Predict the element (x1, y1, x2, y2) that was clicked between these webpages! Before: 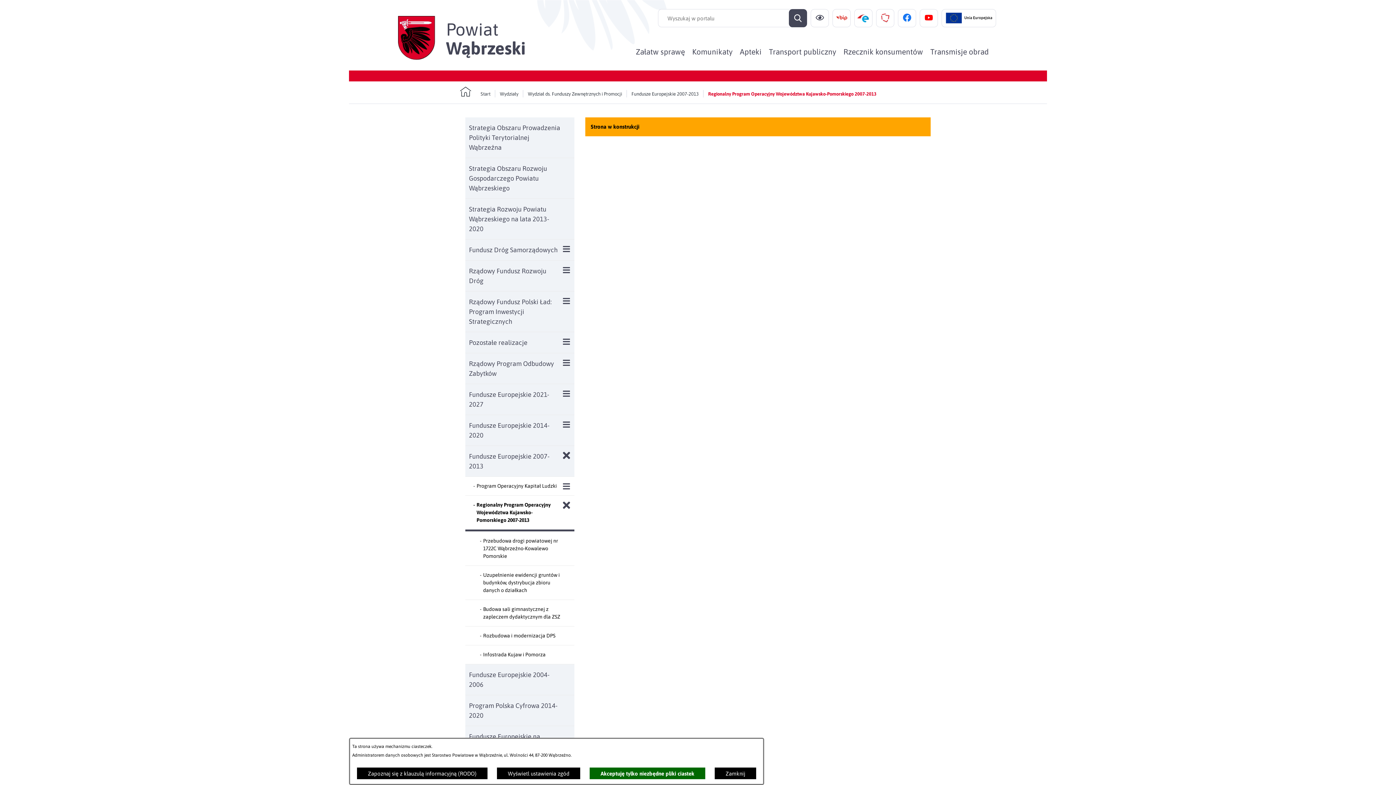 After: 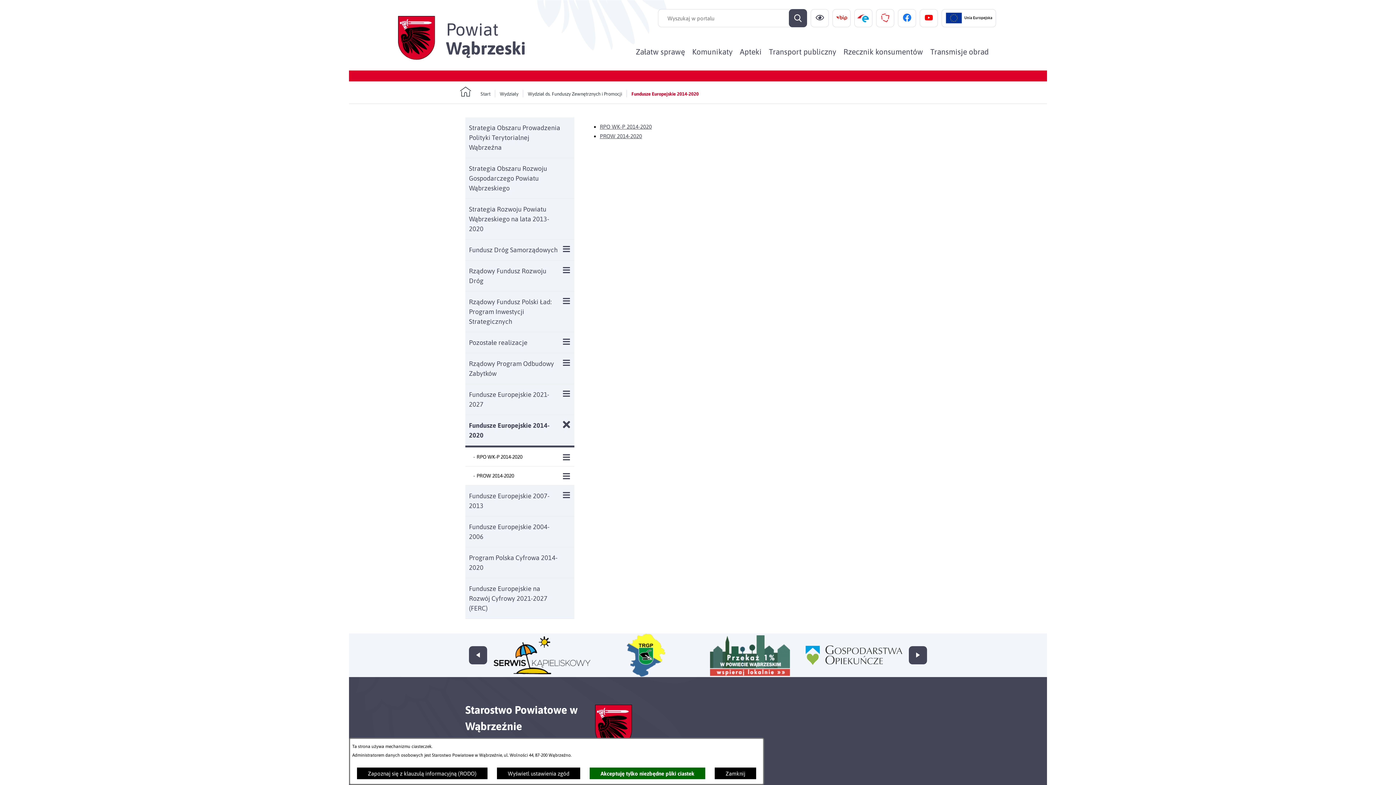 Action: label: Fundusze Europejskie 2014-2020 bbox: (465, 415, 574, 445)